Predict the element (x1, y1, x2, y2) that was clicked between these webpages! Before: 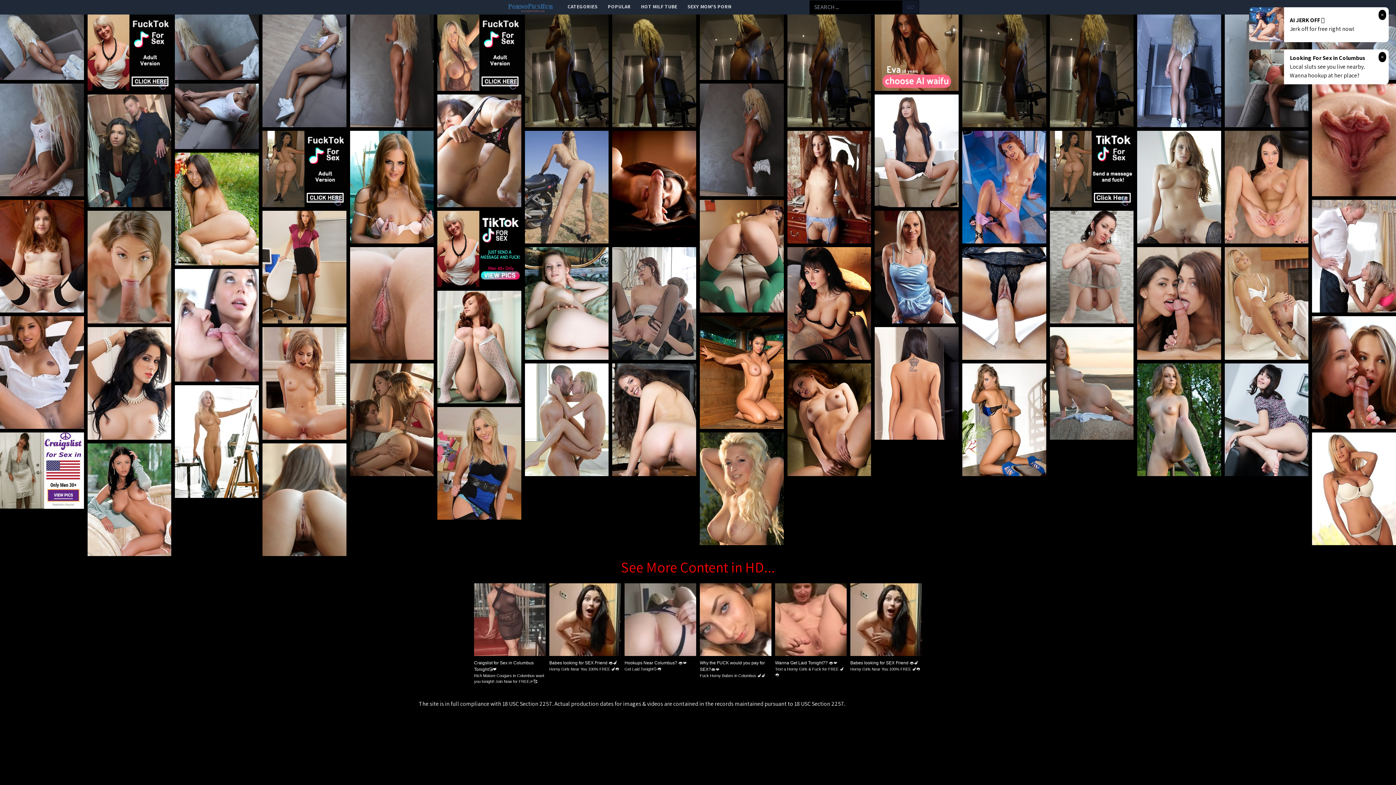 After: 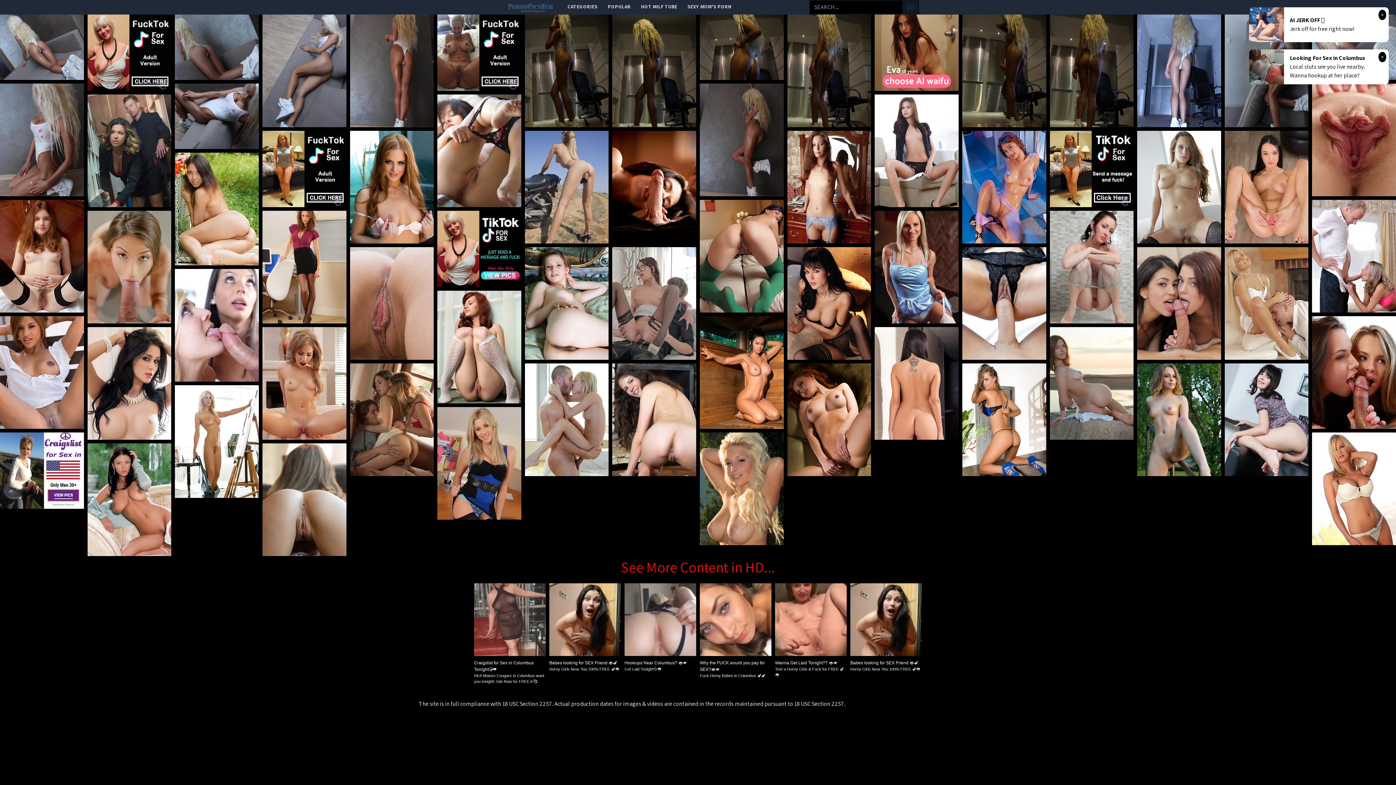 Action: label: Wanna Get Laid Tonight?? 👄💋
Text a Horny Girls & Fuck for FREE 🍆👅 bbox: (775, 583, 846, 689)